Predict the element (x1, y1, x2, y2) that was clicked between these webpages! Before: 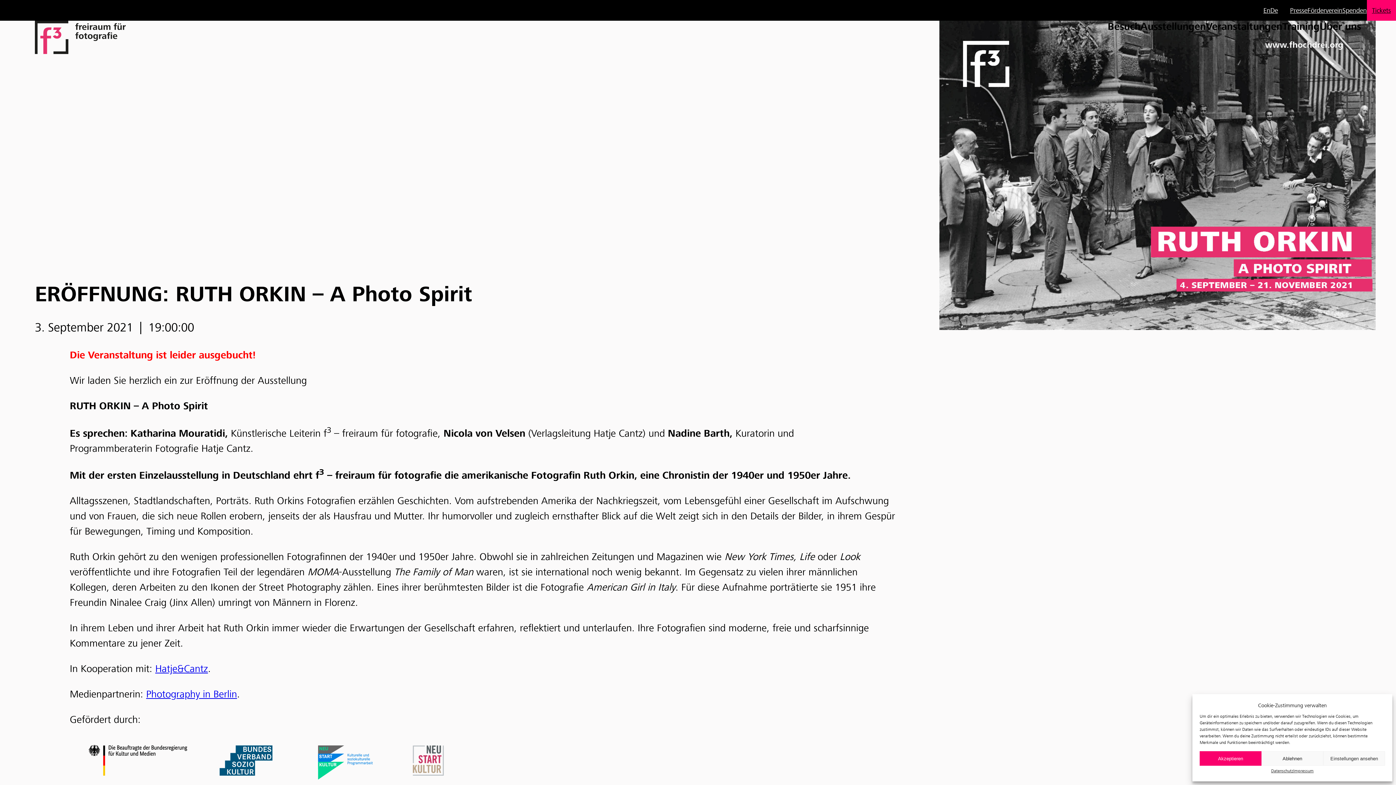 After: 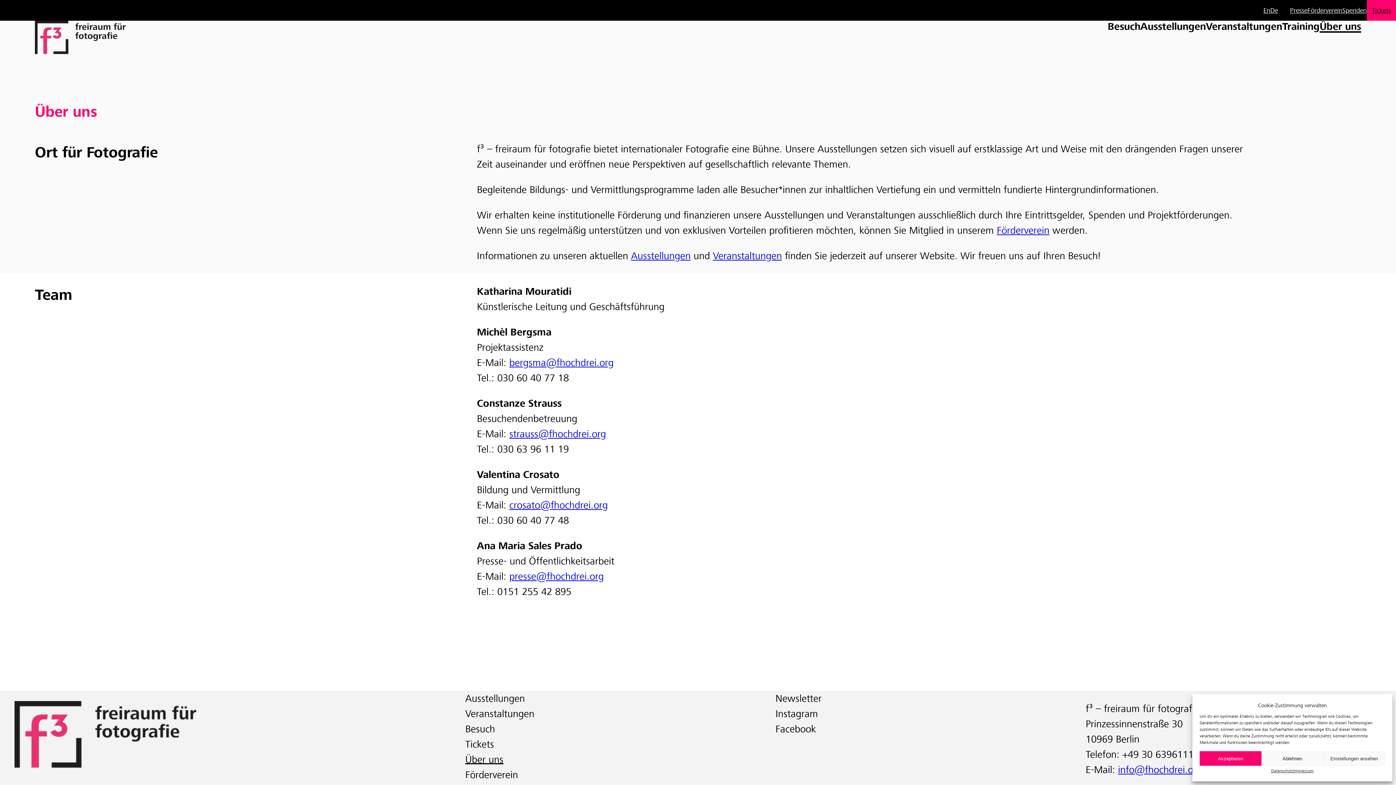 Action: label: Über uns bbox: (1320, 20, 1361, 32)